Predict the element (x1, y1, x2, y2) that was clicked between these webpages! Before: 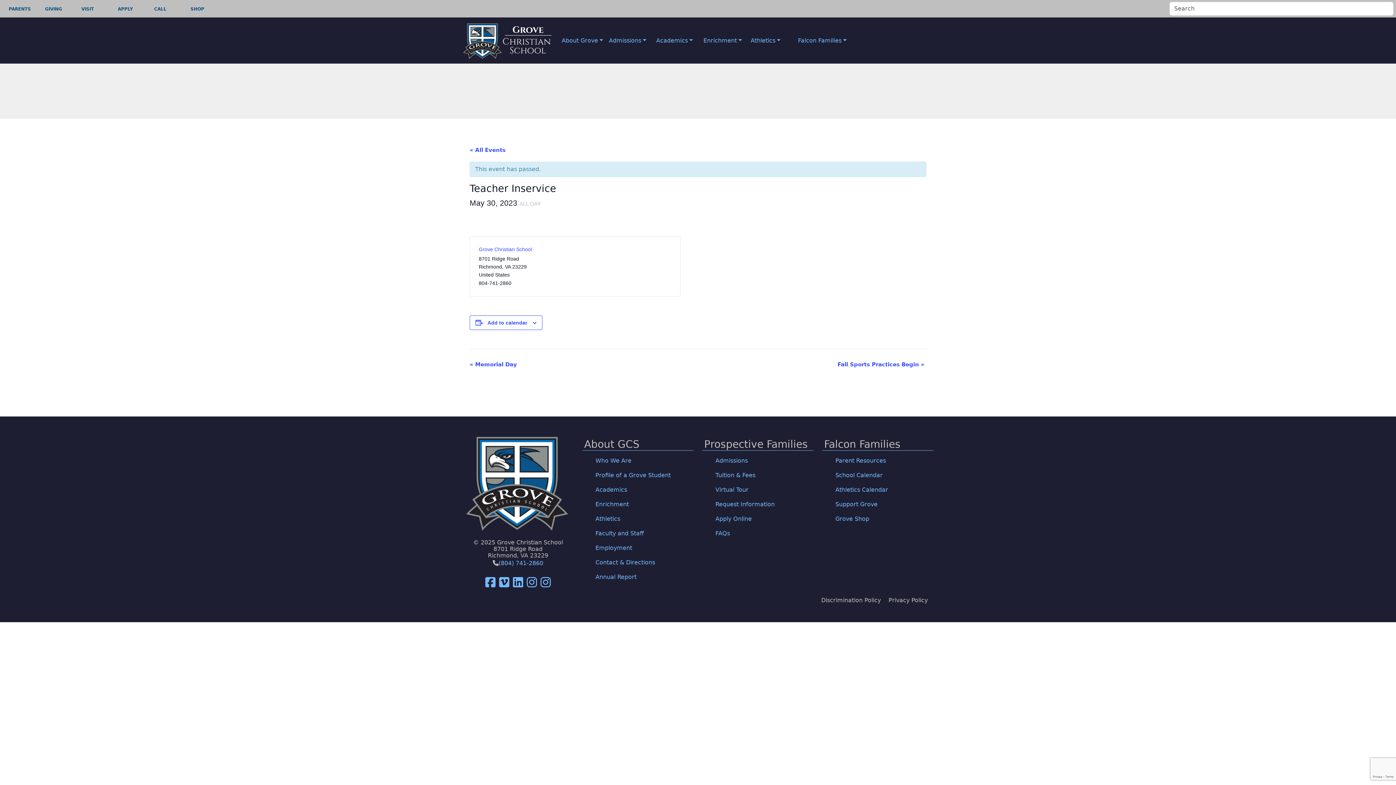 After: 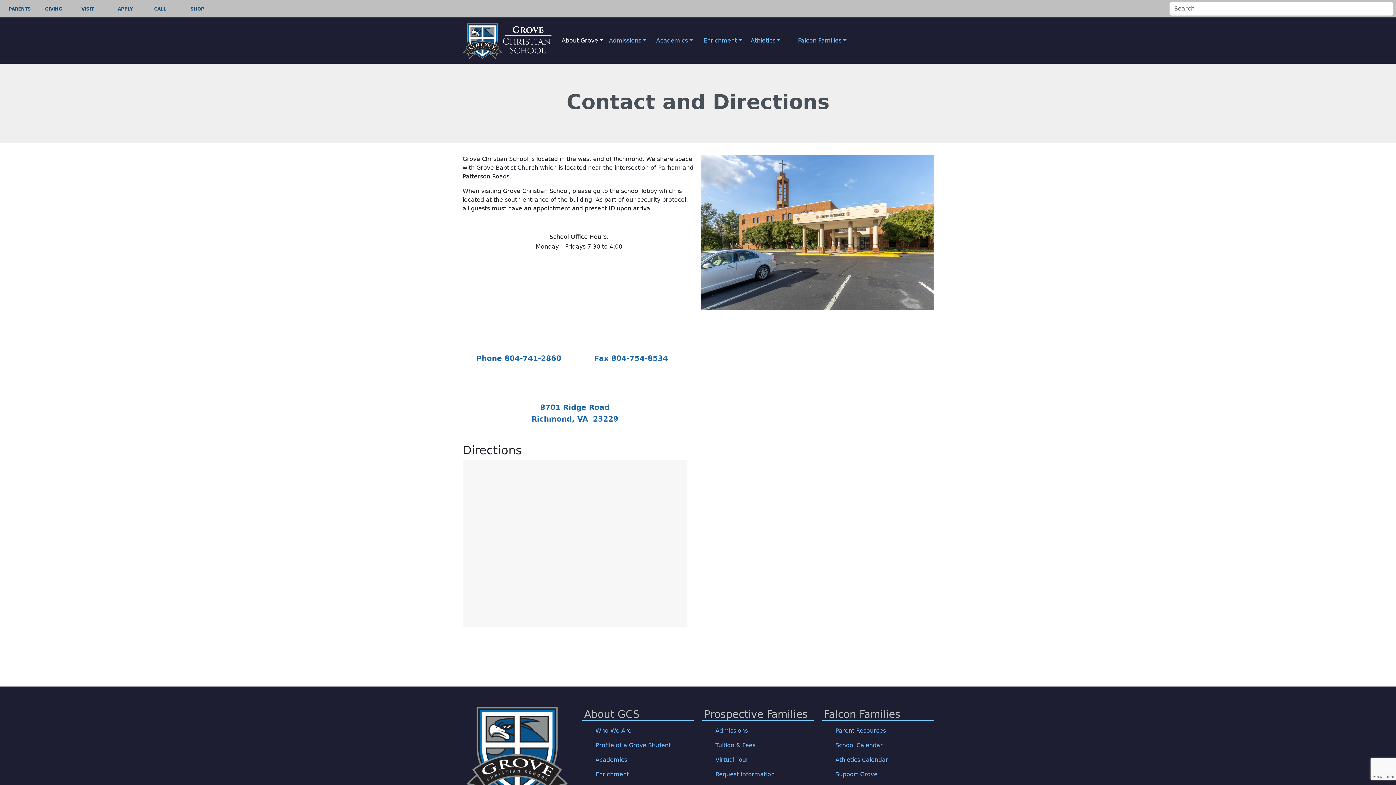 Action: label: CALL bbox: (154, 6, 166, 11)